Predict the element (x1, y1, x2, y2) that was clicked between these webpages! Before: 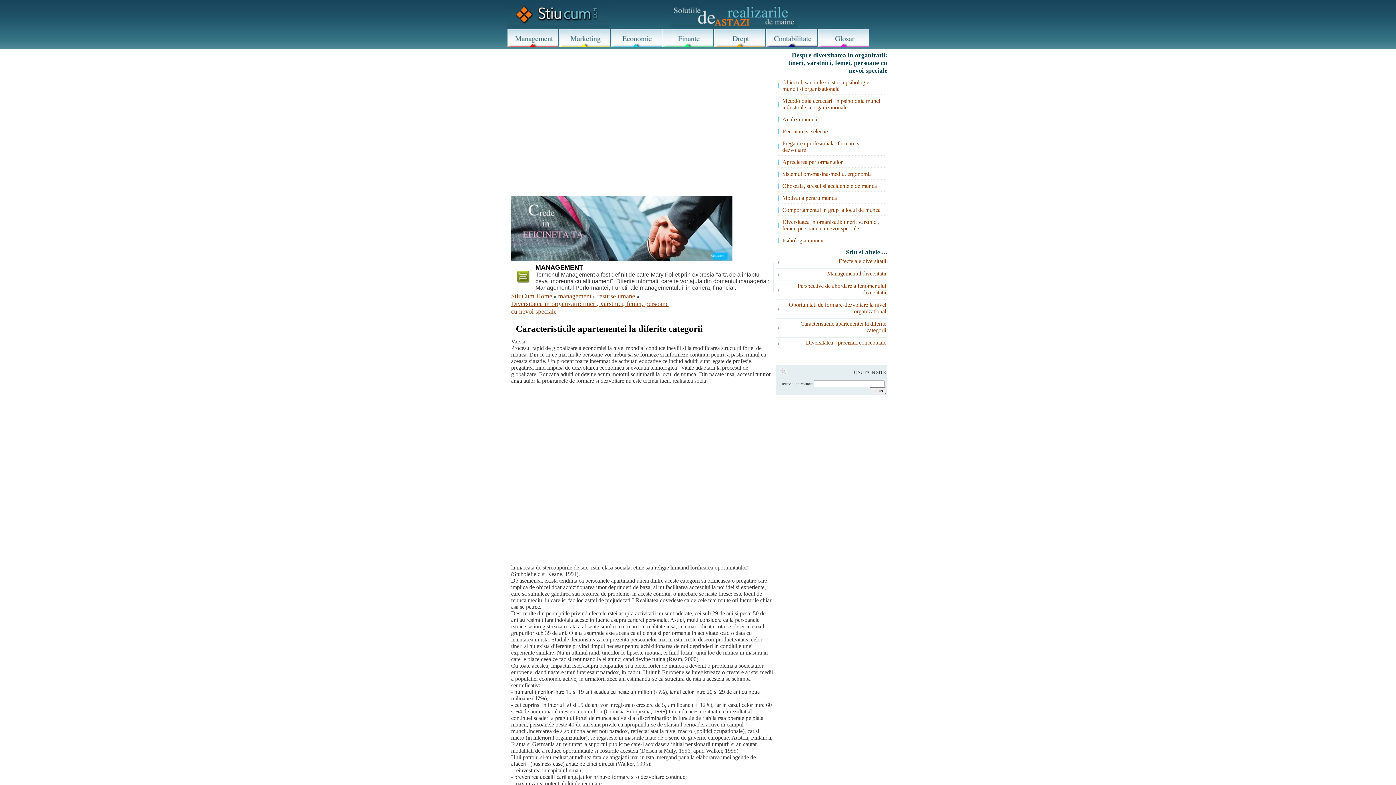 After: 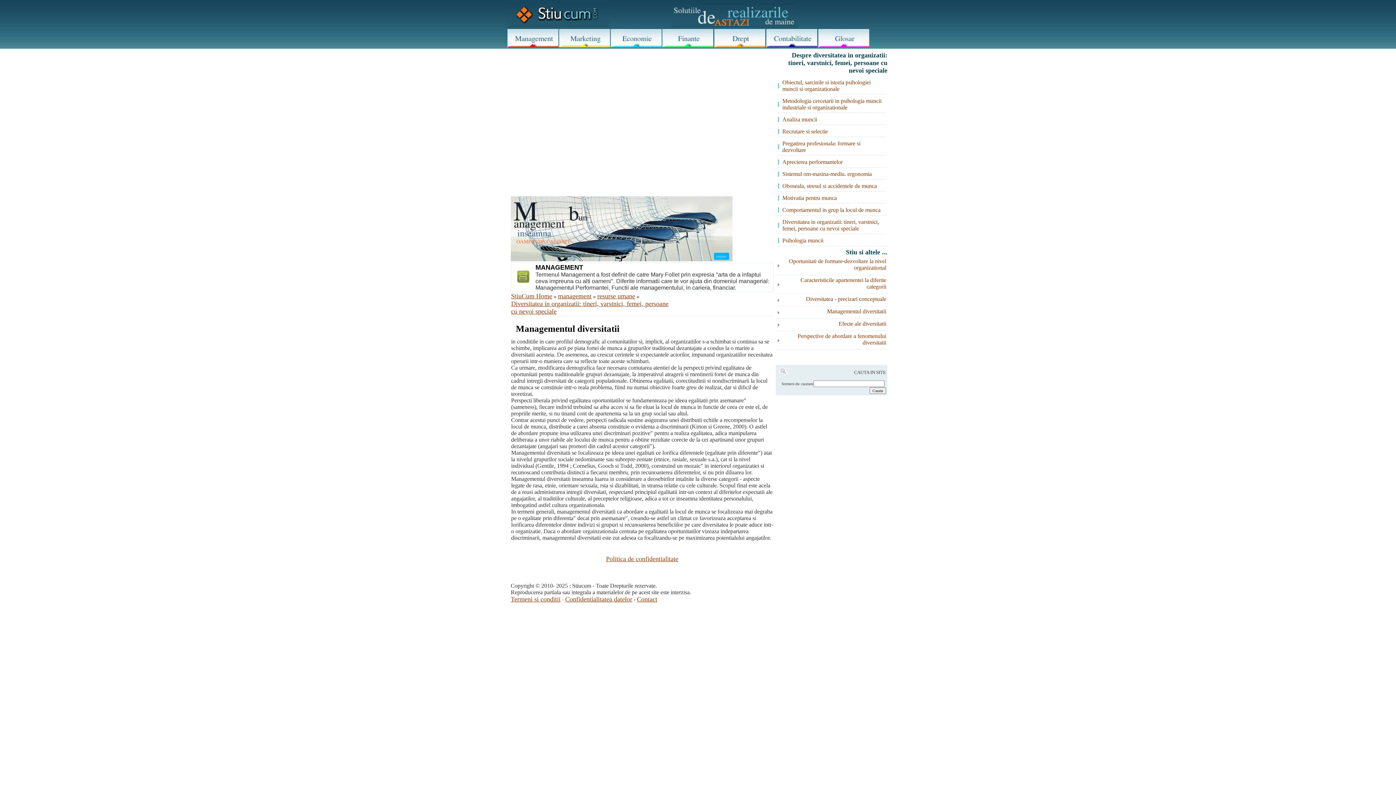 Action: label: Managementul diversitatii bbox: (827, 270, 886, 276)